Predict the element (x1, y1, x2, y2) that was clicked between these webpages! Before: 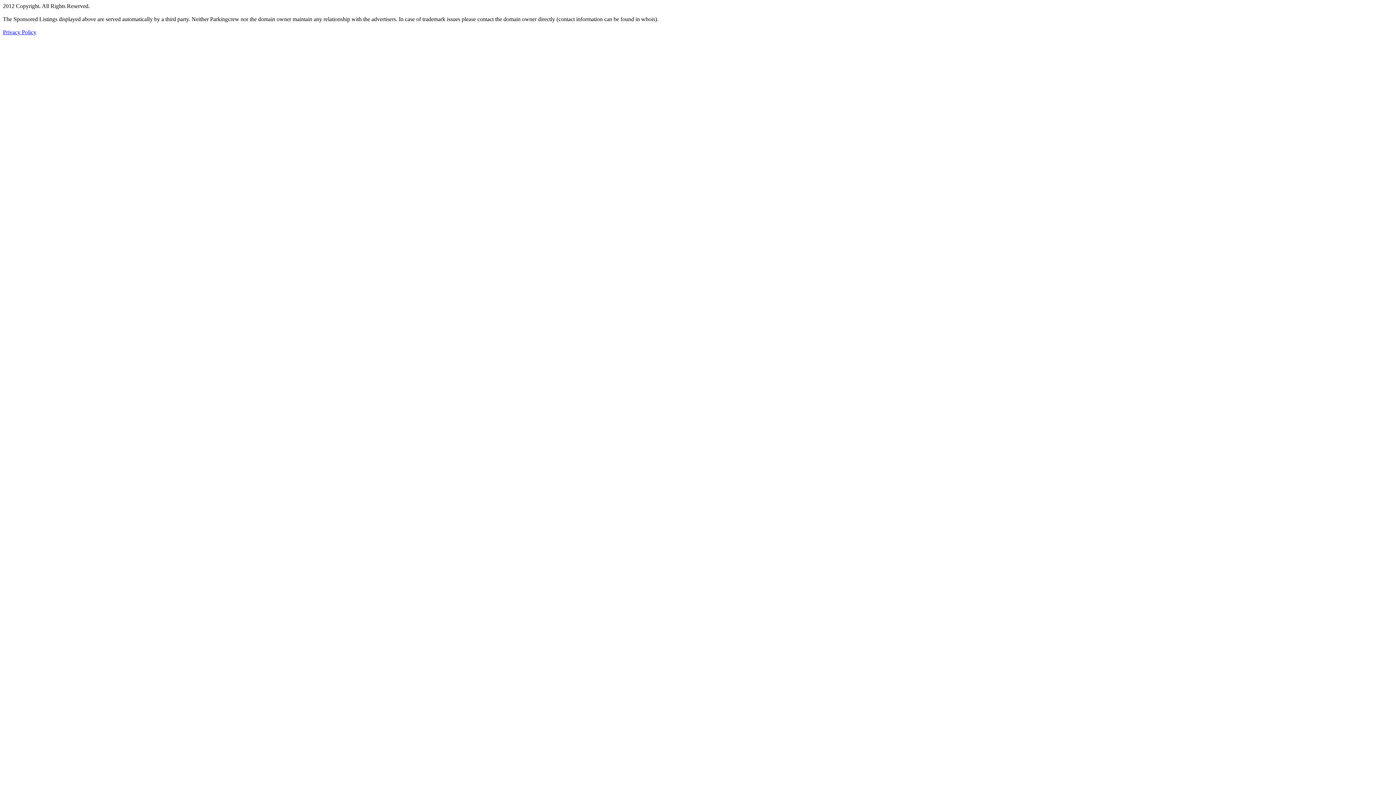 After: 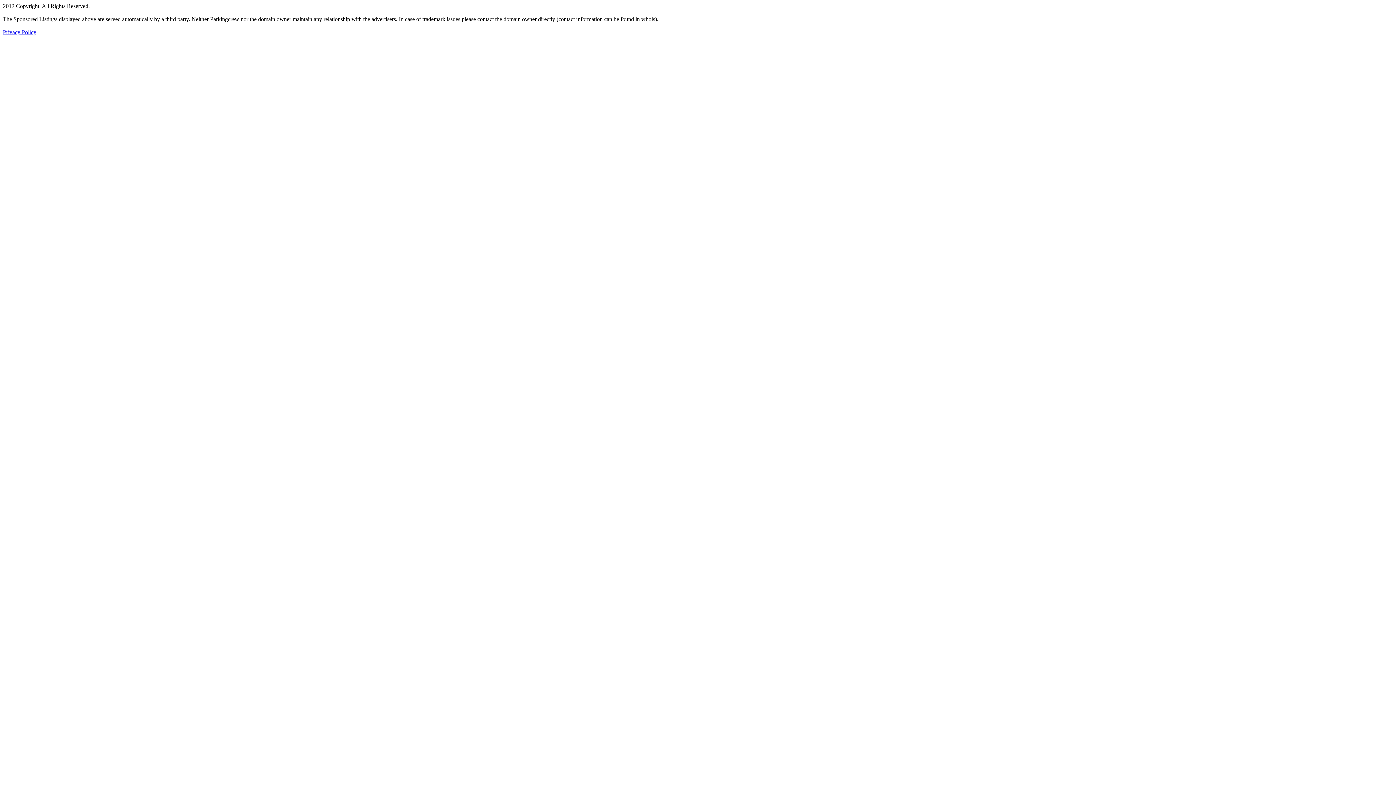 Action: label: Privacy Policy bbox: (2, 29, 36, 35)